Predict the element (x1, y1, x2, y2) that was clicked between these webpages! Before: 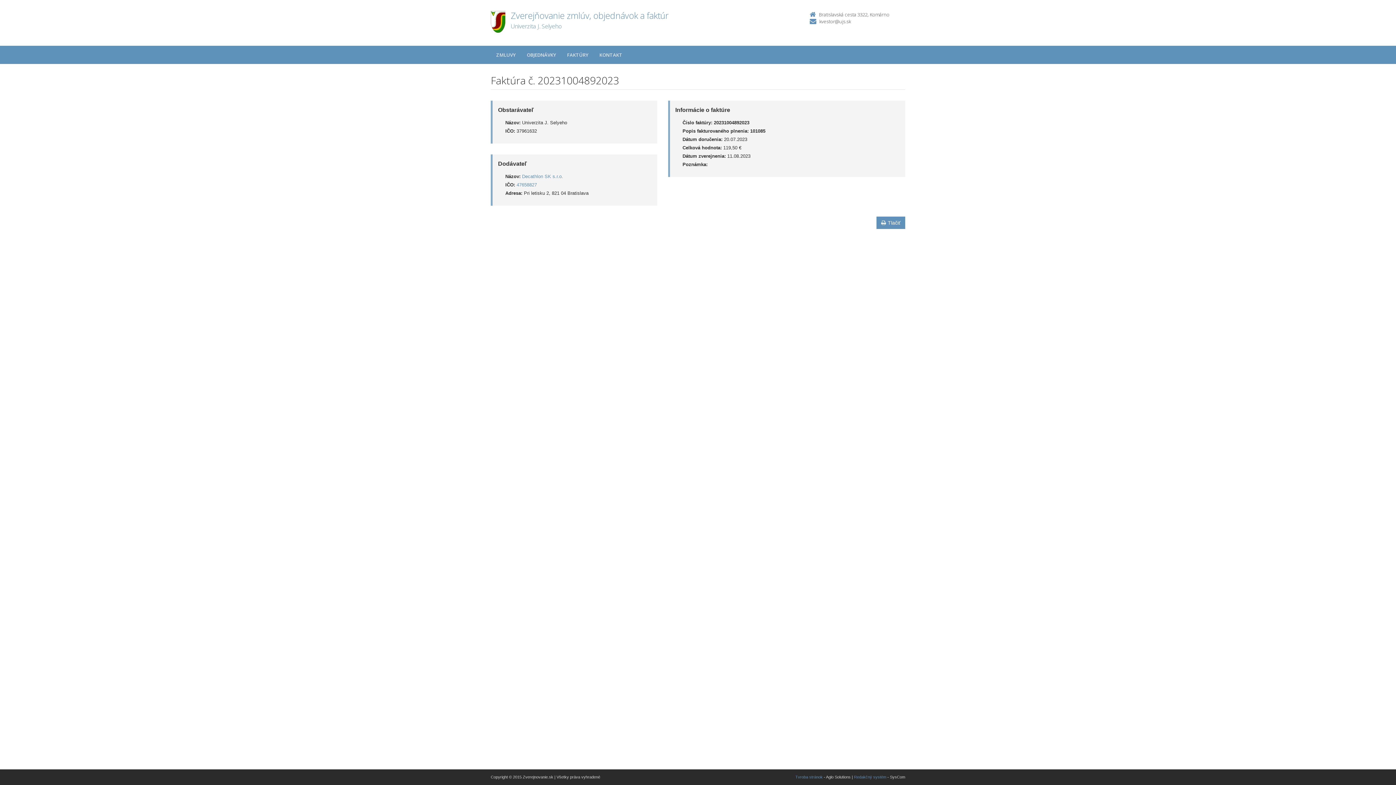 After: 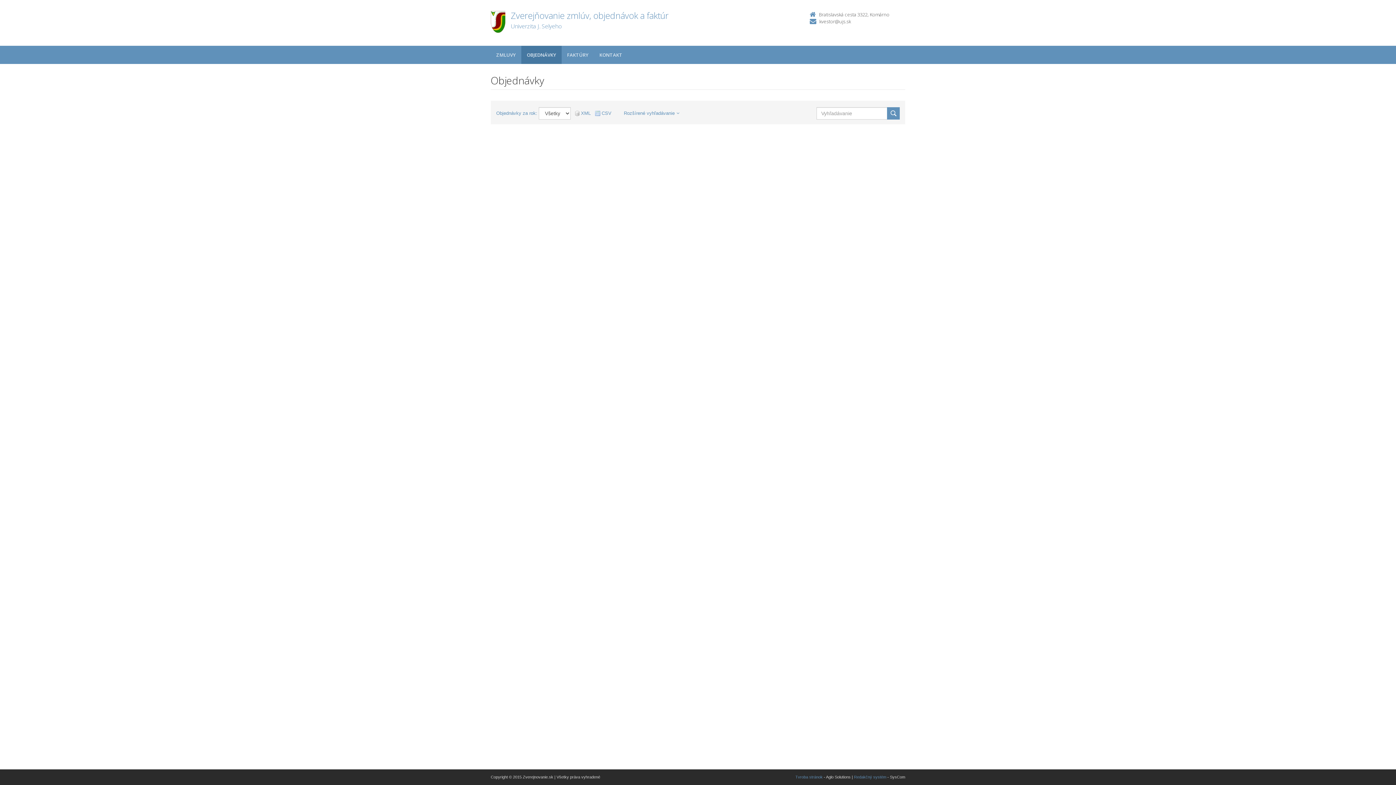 Action: label: OBJEDNÁVKY bbox: (521, 45, 561, 64)